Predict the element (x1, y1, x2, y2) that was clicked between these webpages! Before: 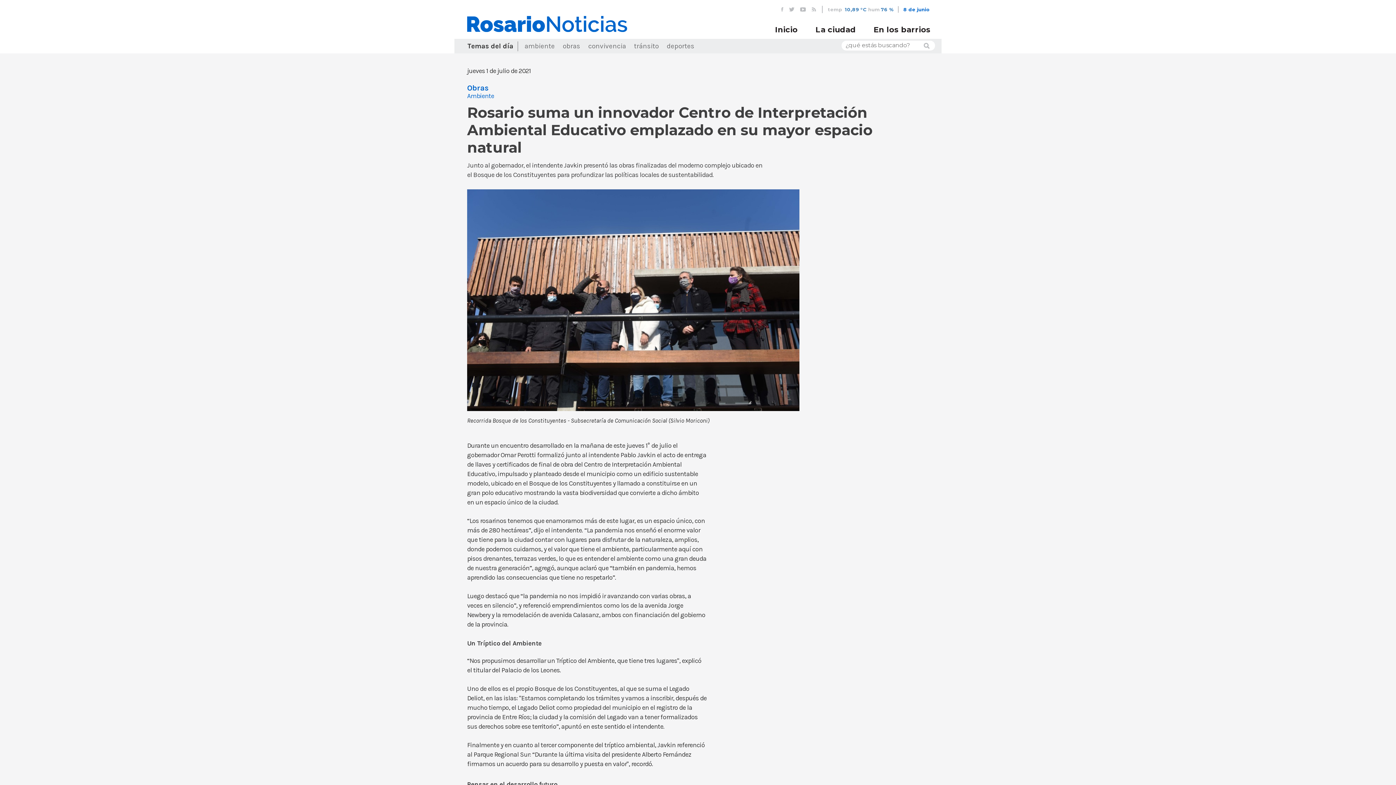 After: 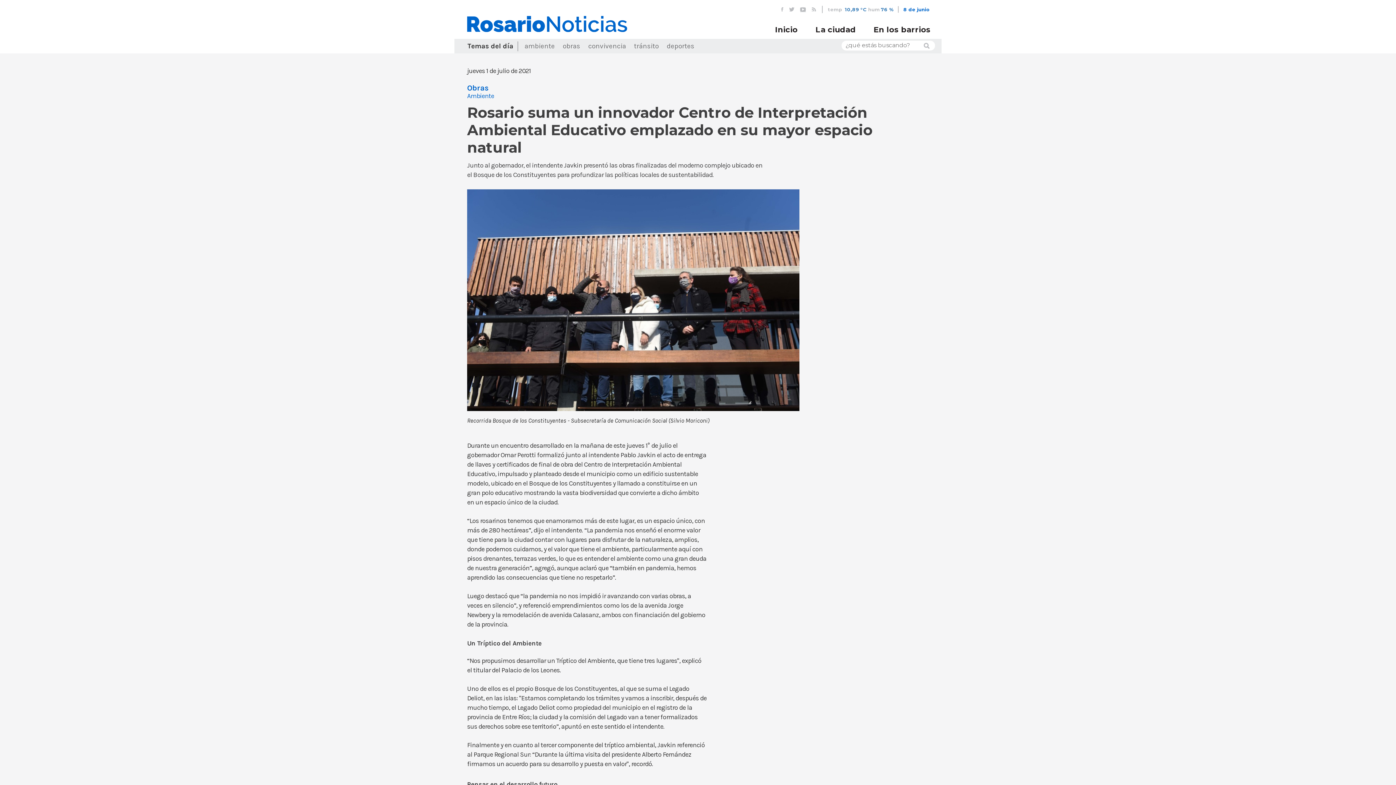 Action: bbox: (800, 7, 806, 12)